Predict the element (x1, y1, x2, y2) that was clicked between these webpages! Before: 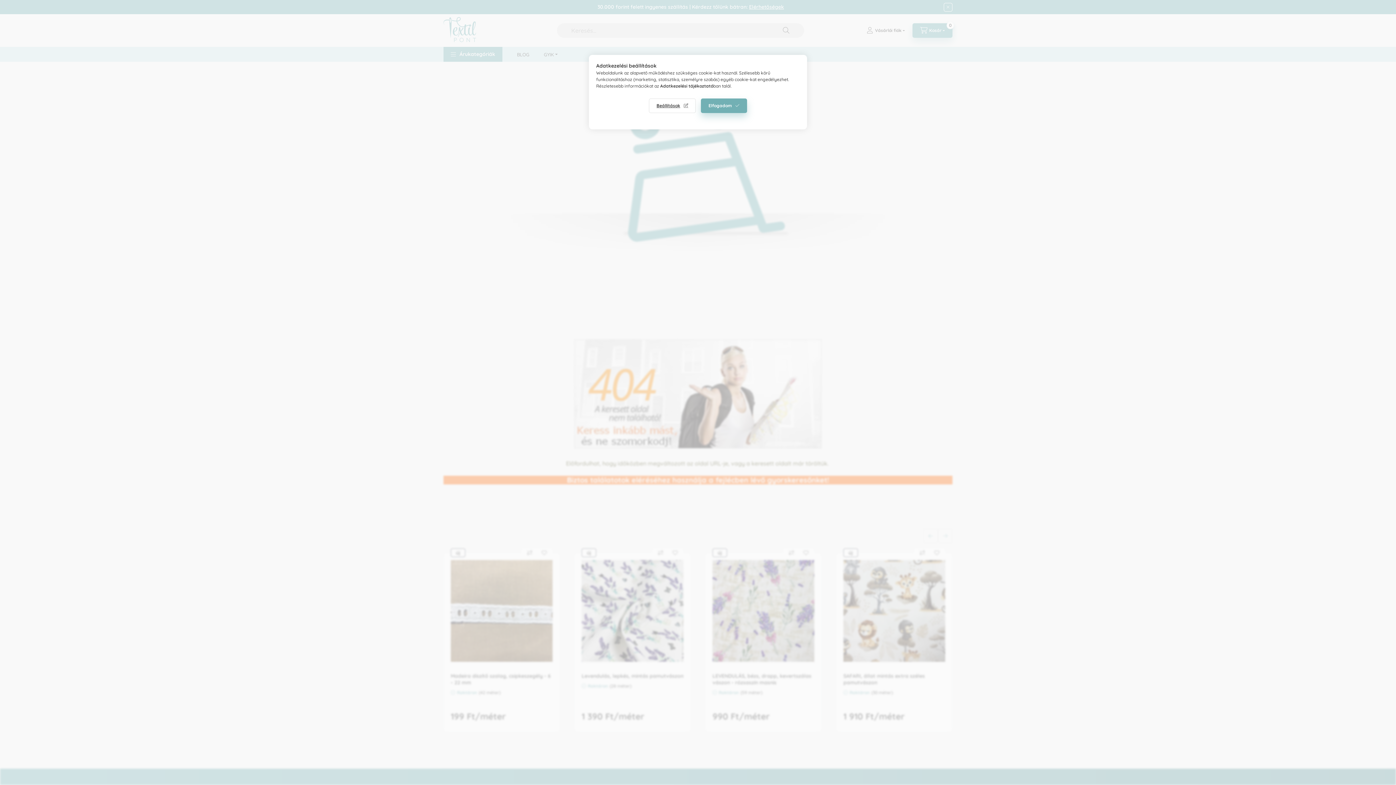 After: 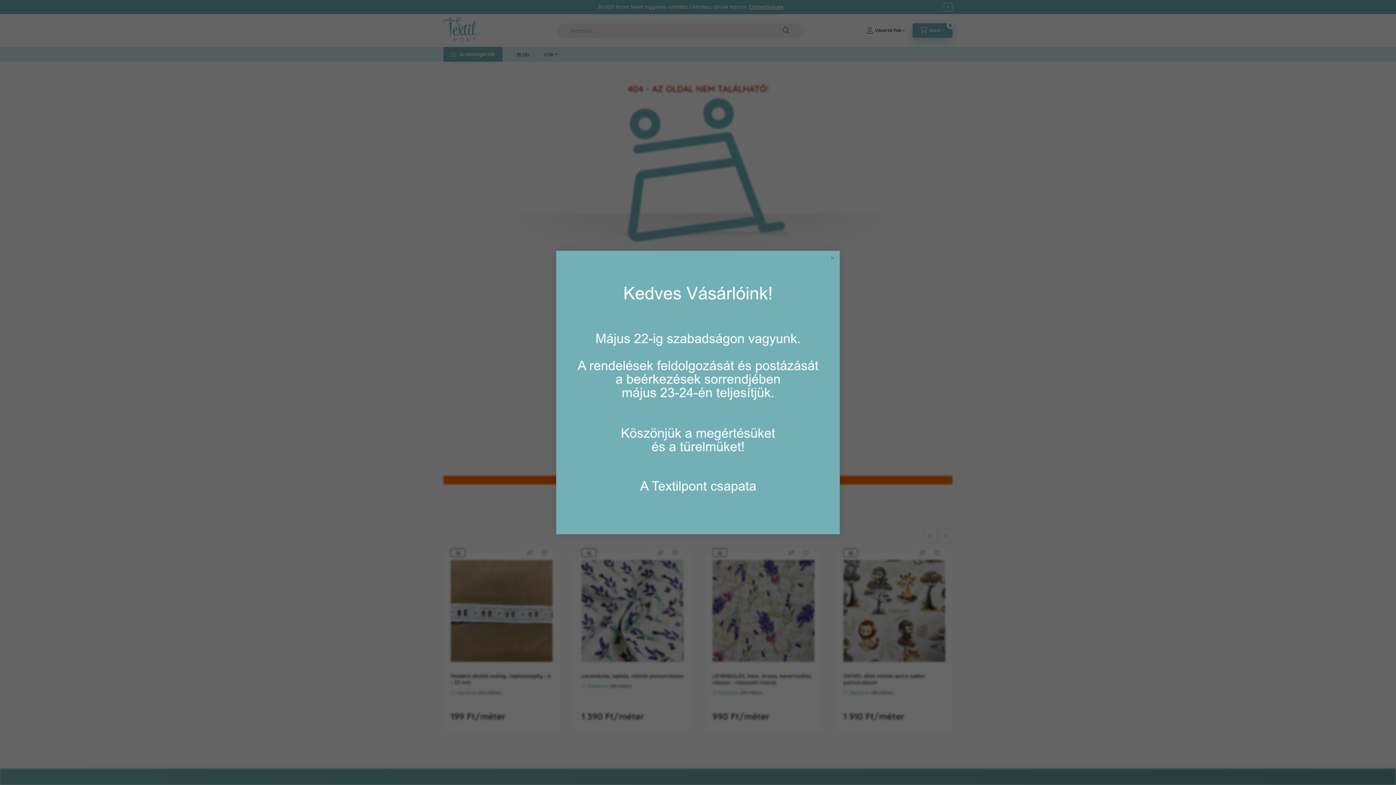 Action: bbox: (701, 98, 747, 113) label: Elfogadom